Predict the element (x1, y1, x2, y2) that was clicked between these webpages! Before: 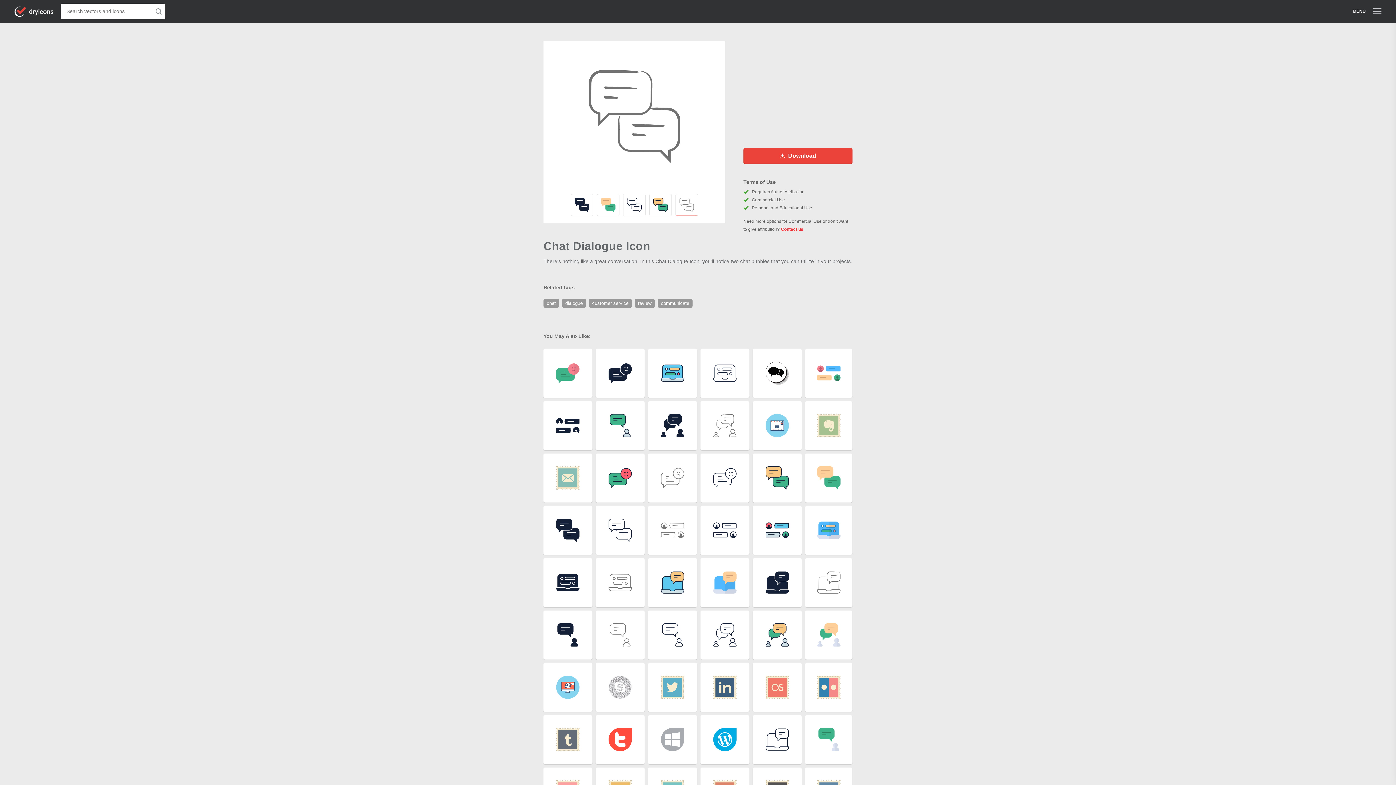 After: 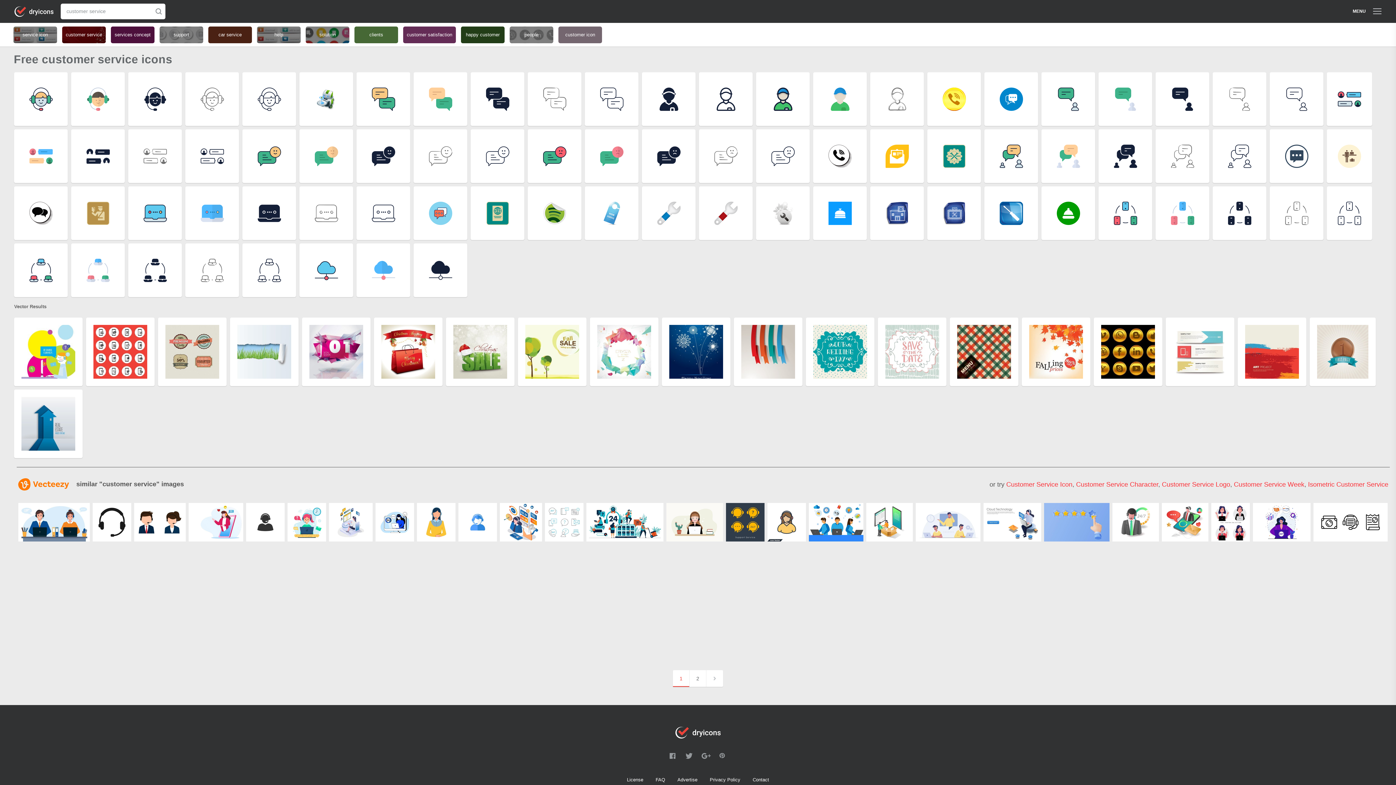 Action: label: customer service  bbox: (589, 300, 634, 306)